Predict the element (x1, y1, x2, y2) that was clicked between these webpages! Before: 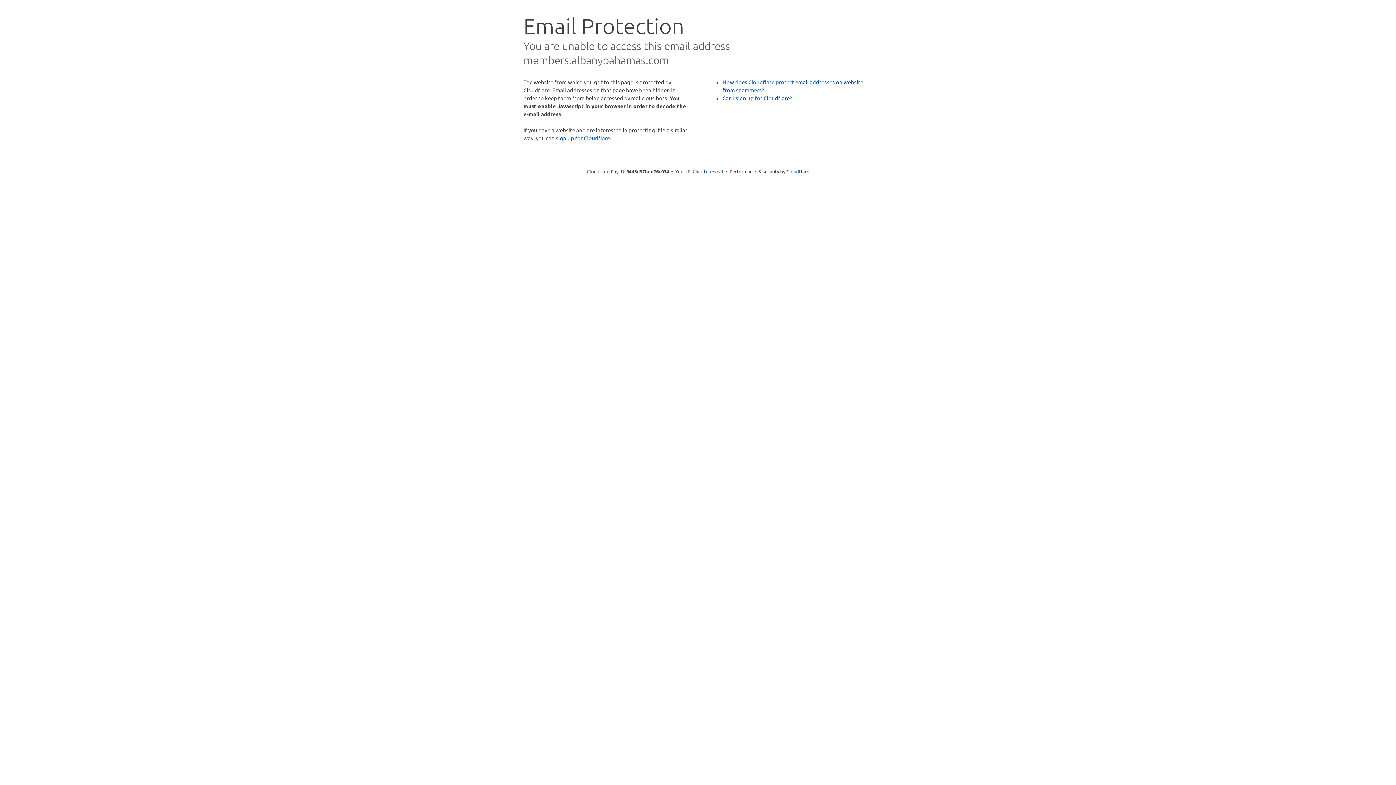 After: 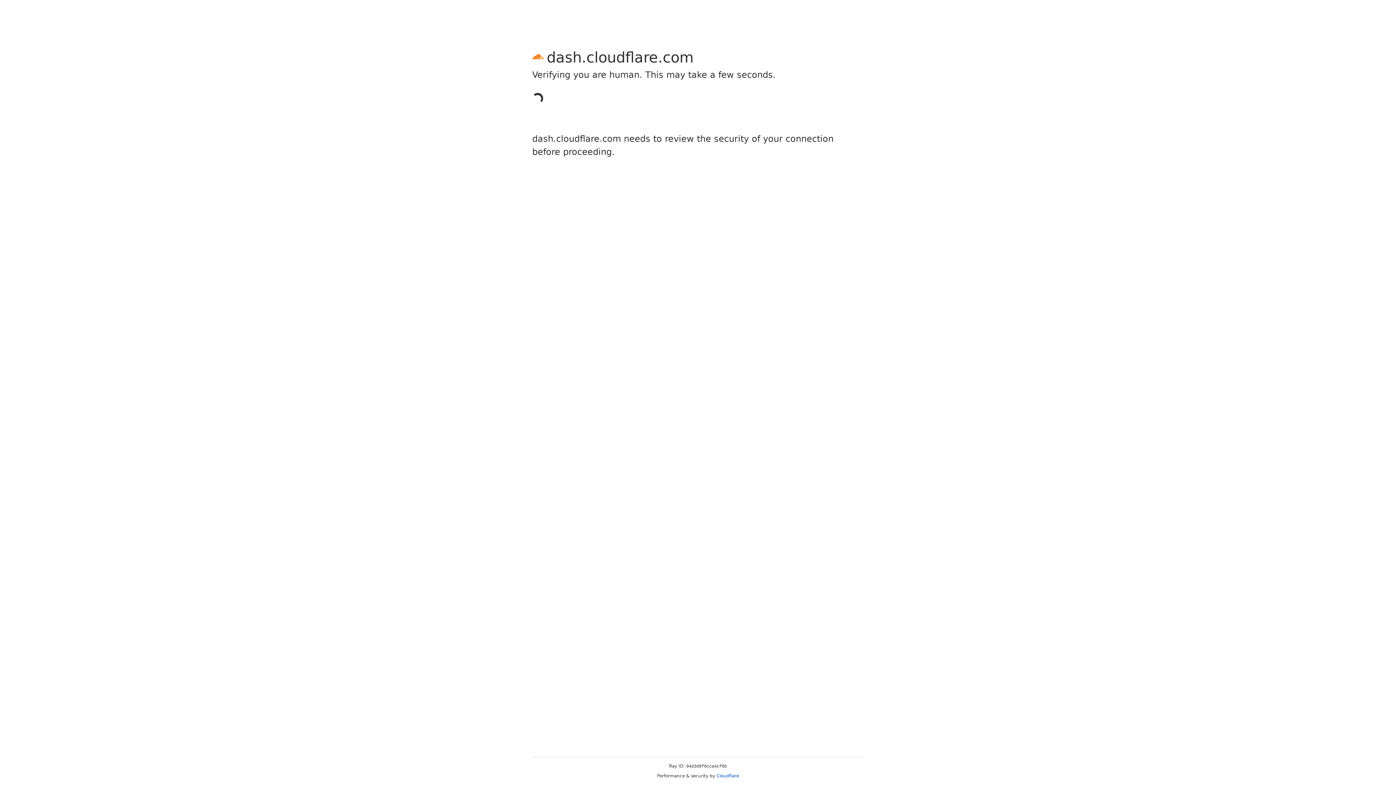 Action: bbox: (556, 134, 610, 141) label: sign up for Cloudflare